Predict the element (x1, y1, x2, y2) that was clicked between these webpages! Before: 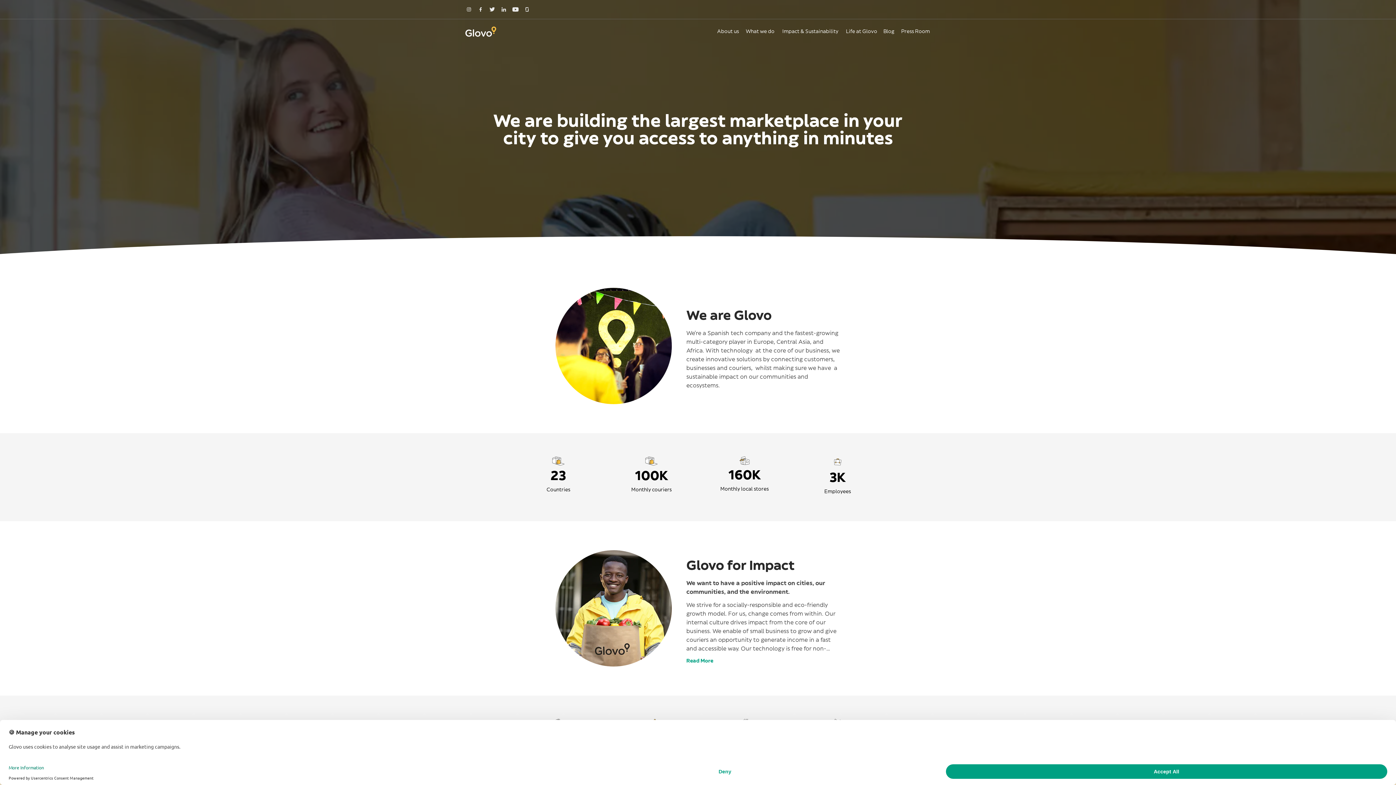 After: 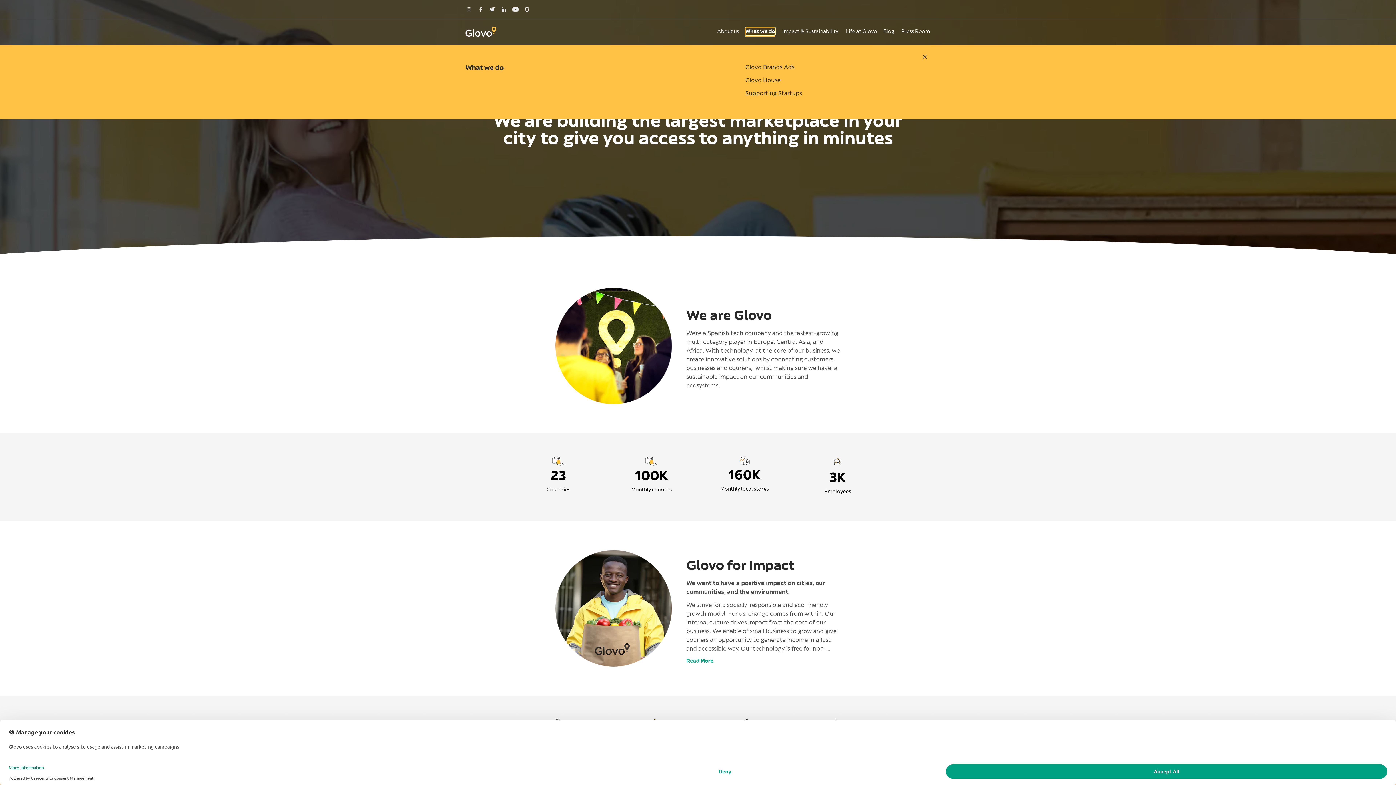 Action: bbox: (745, 27, 775, 34) label: What we do